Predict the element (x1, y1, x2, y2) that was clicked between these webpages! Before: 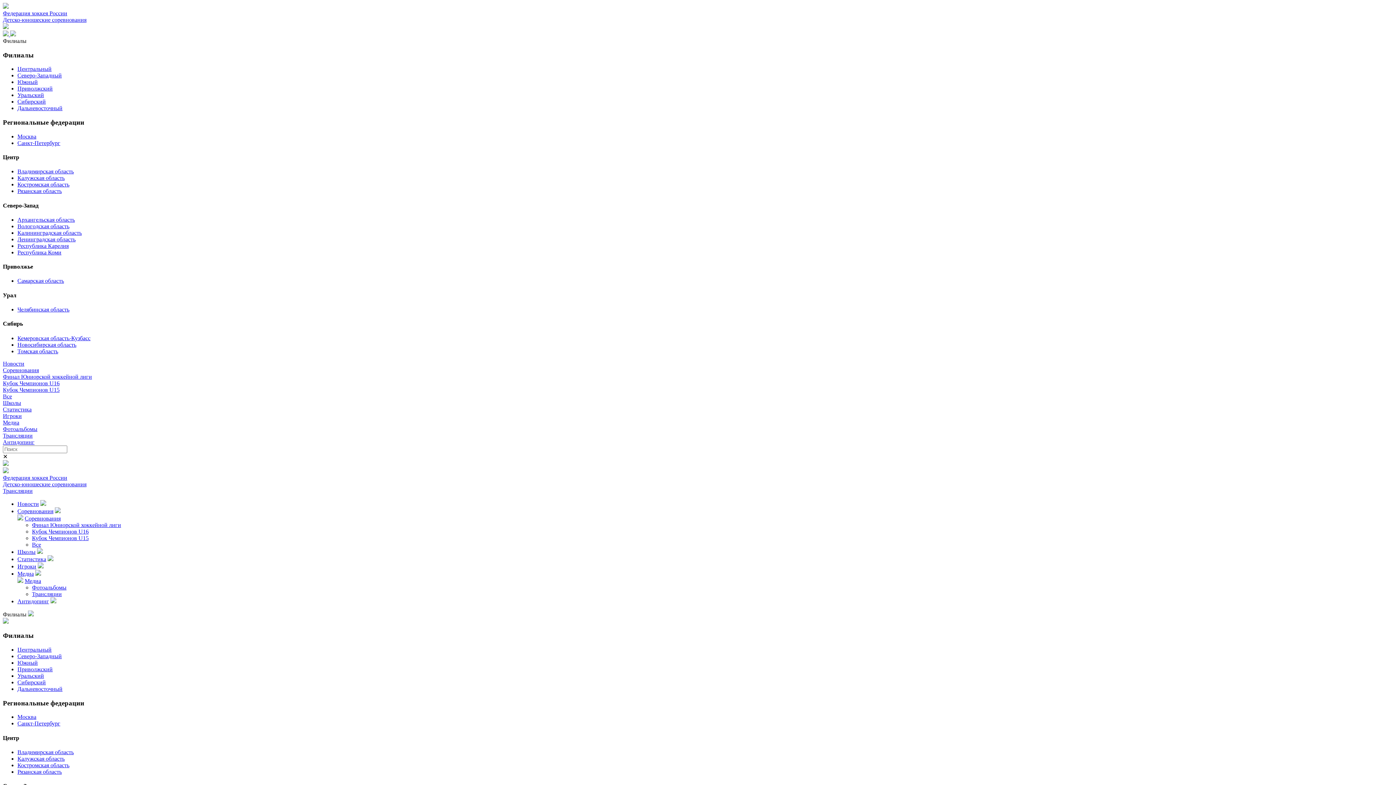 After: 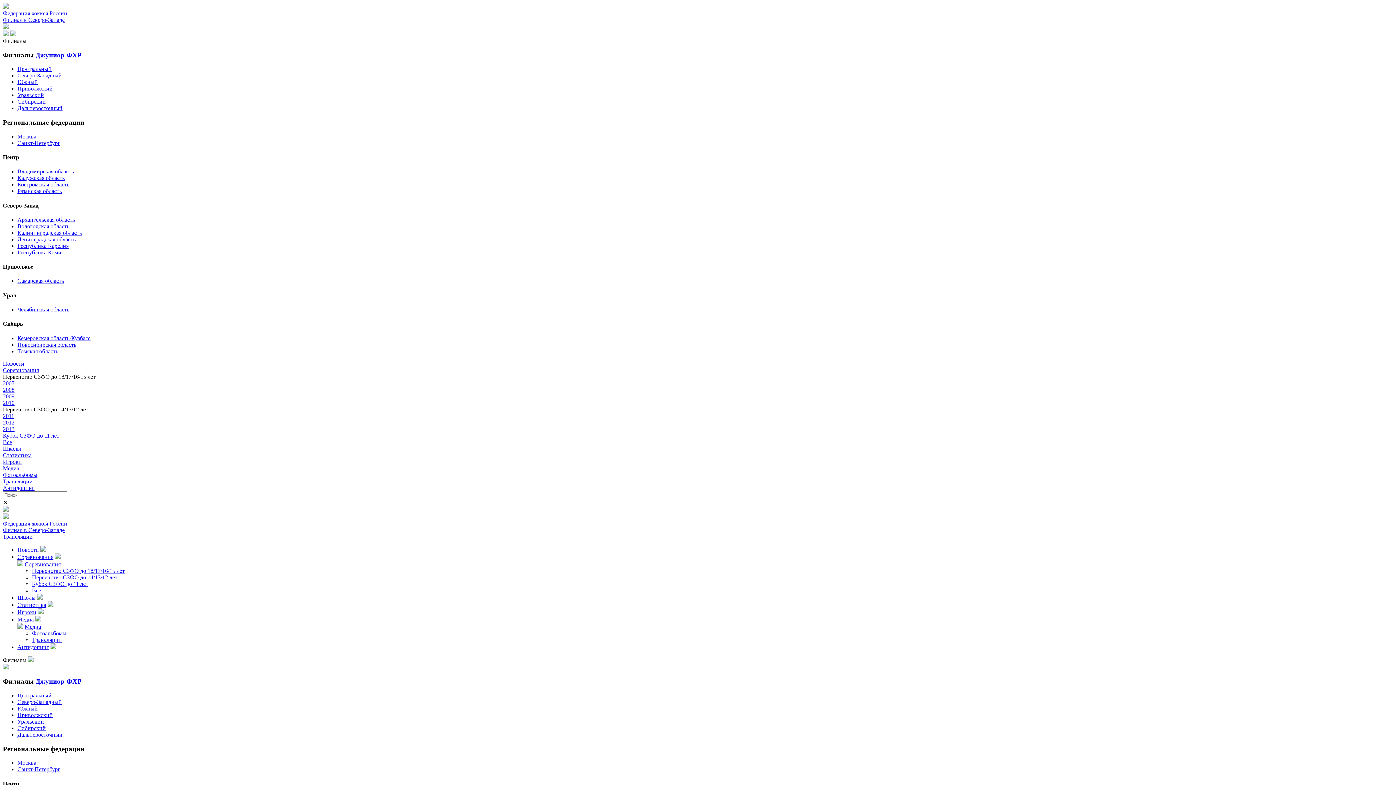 Action: bbox: (17, 72, 61, 78) label: Северо-Западный